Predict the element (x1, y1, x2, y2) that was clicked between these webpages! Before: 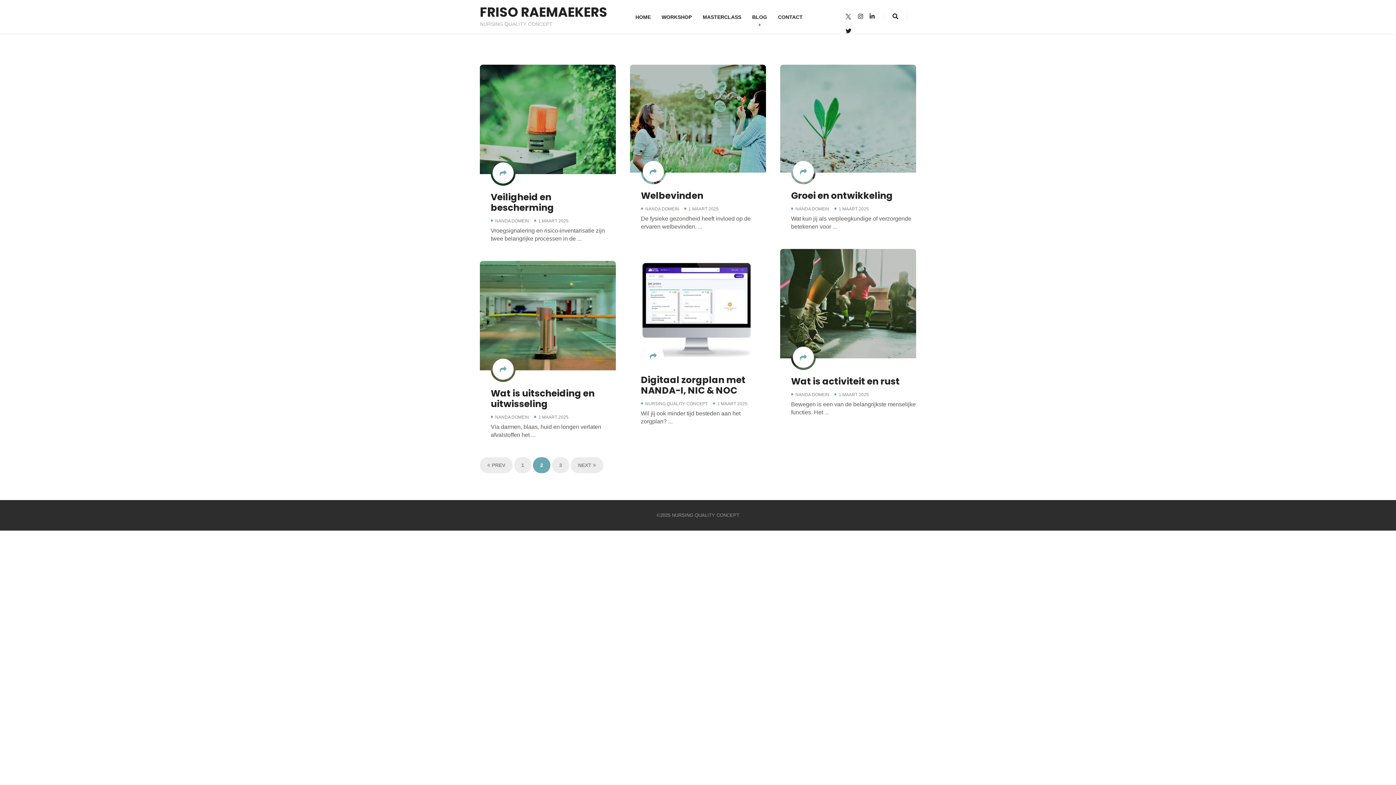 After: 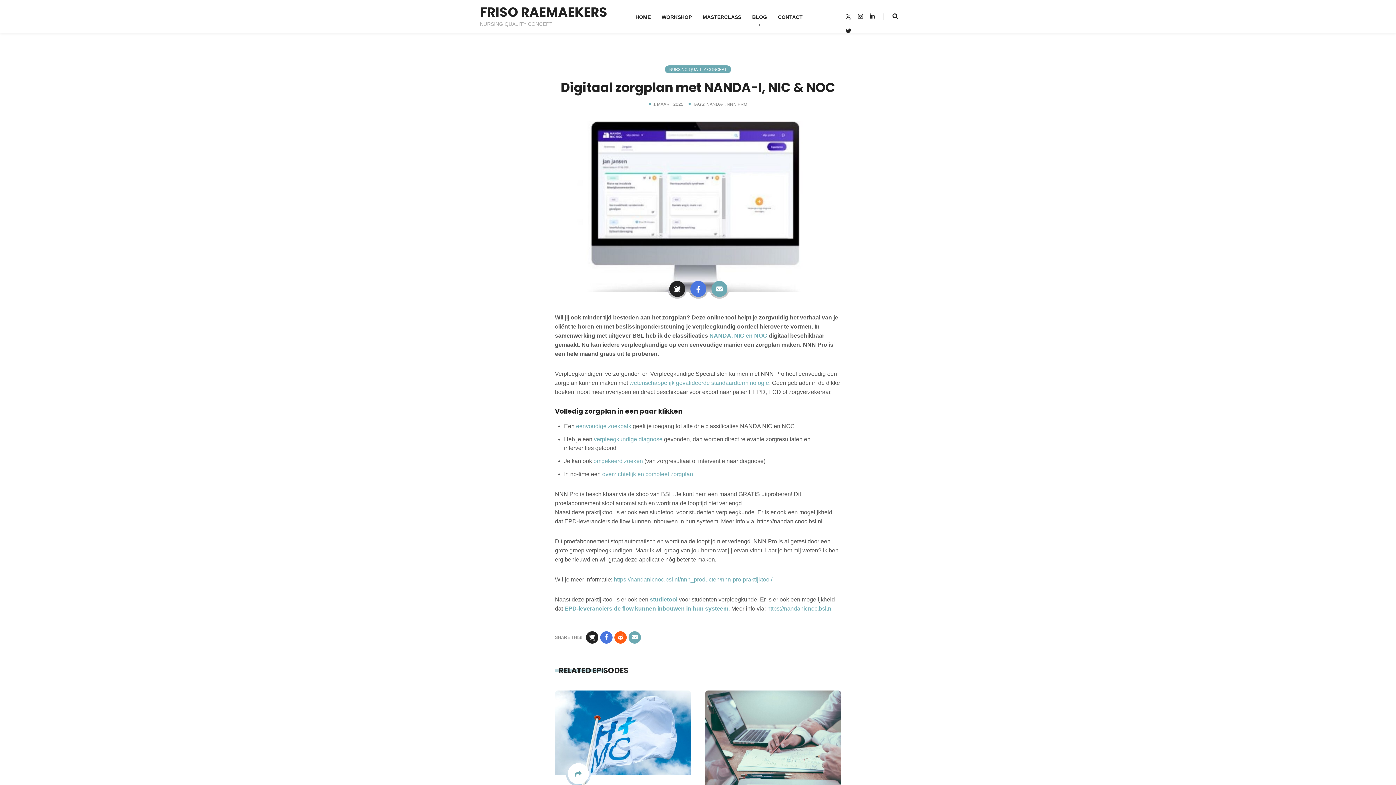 Action: bbox: (717, 401, 747, 406) label: 1 MAART 2025